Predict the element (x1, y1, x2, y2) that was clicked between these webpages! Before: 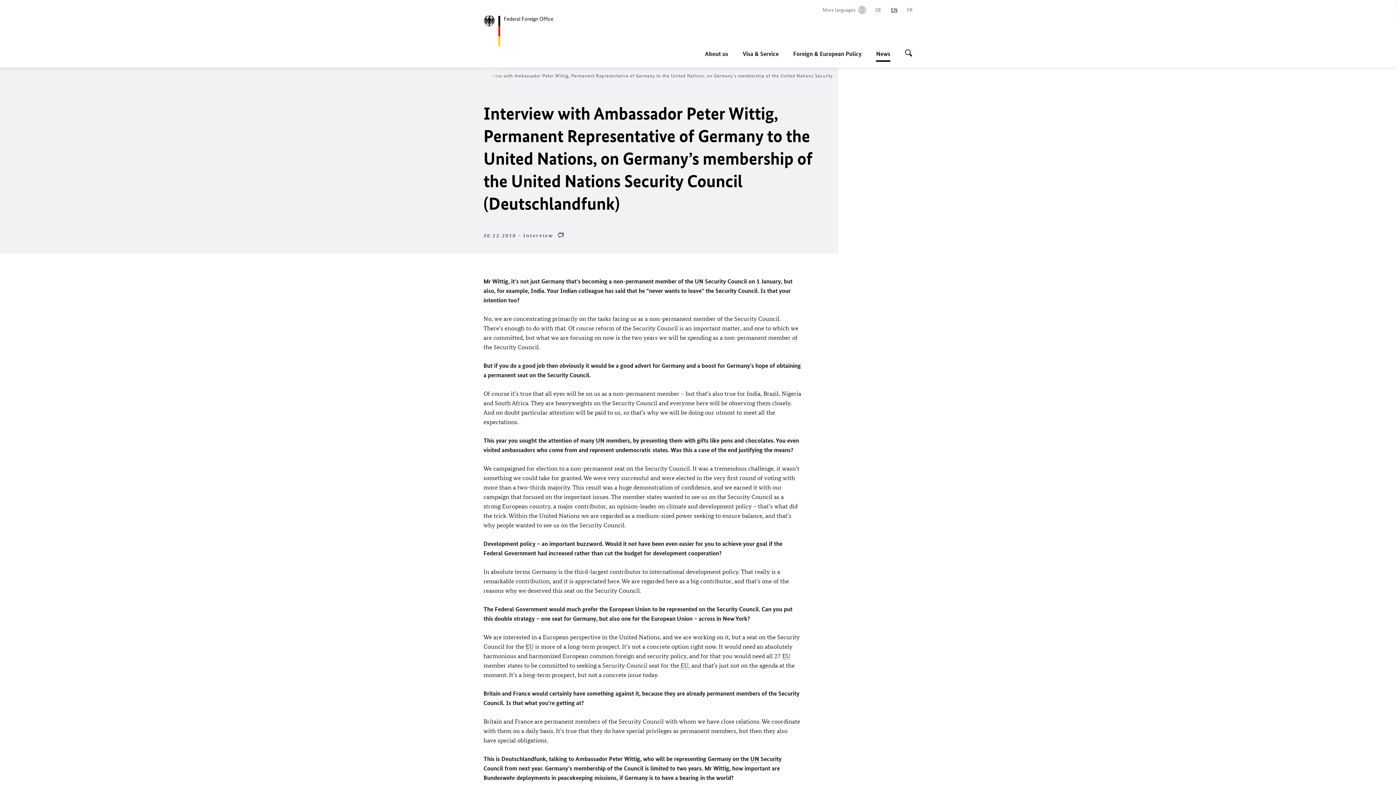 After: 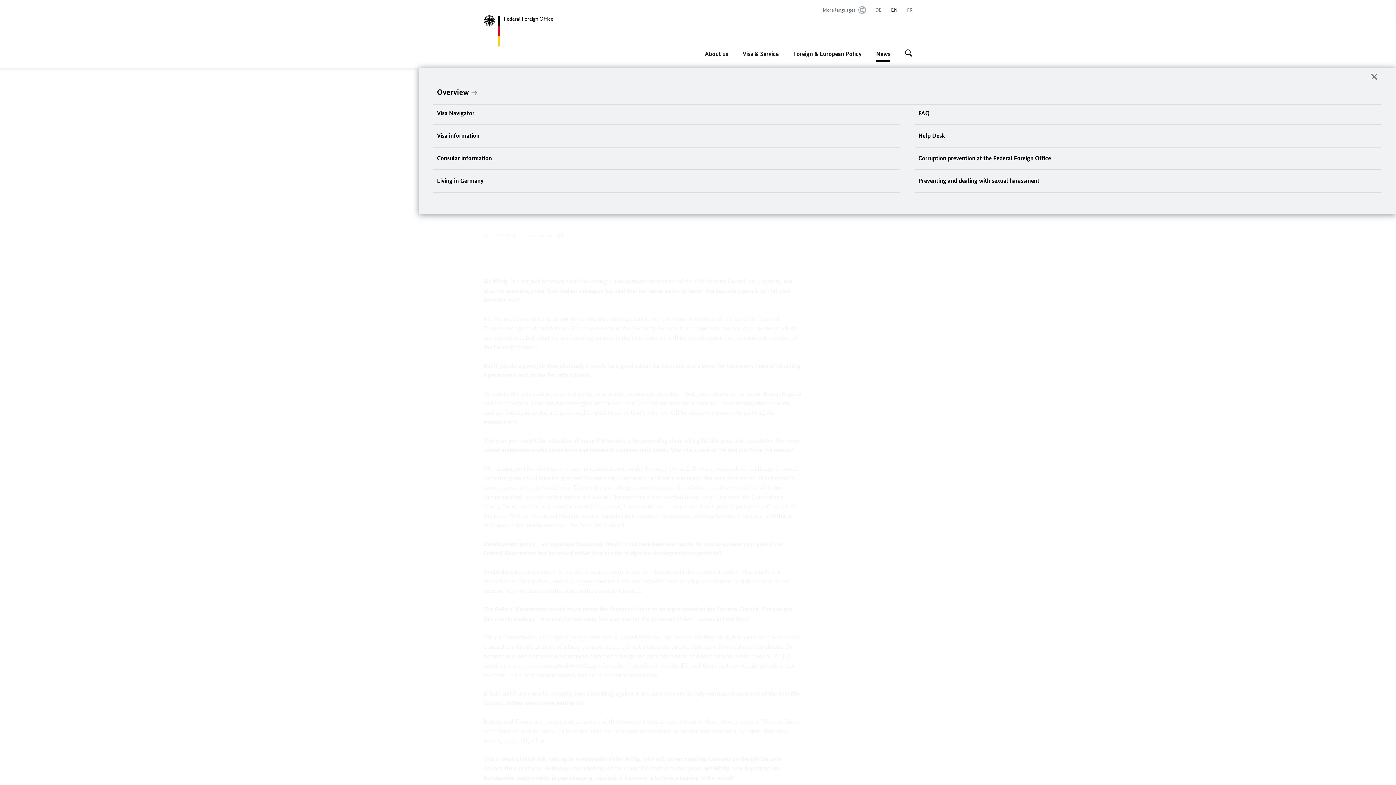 Action: label: Visa & Service bbox: (742, 45, 778, 61)